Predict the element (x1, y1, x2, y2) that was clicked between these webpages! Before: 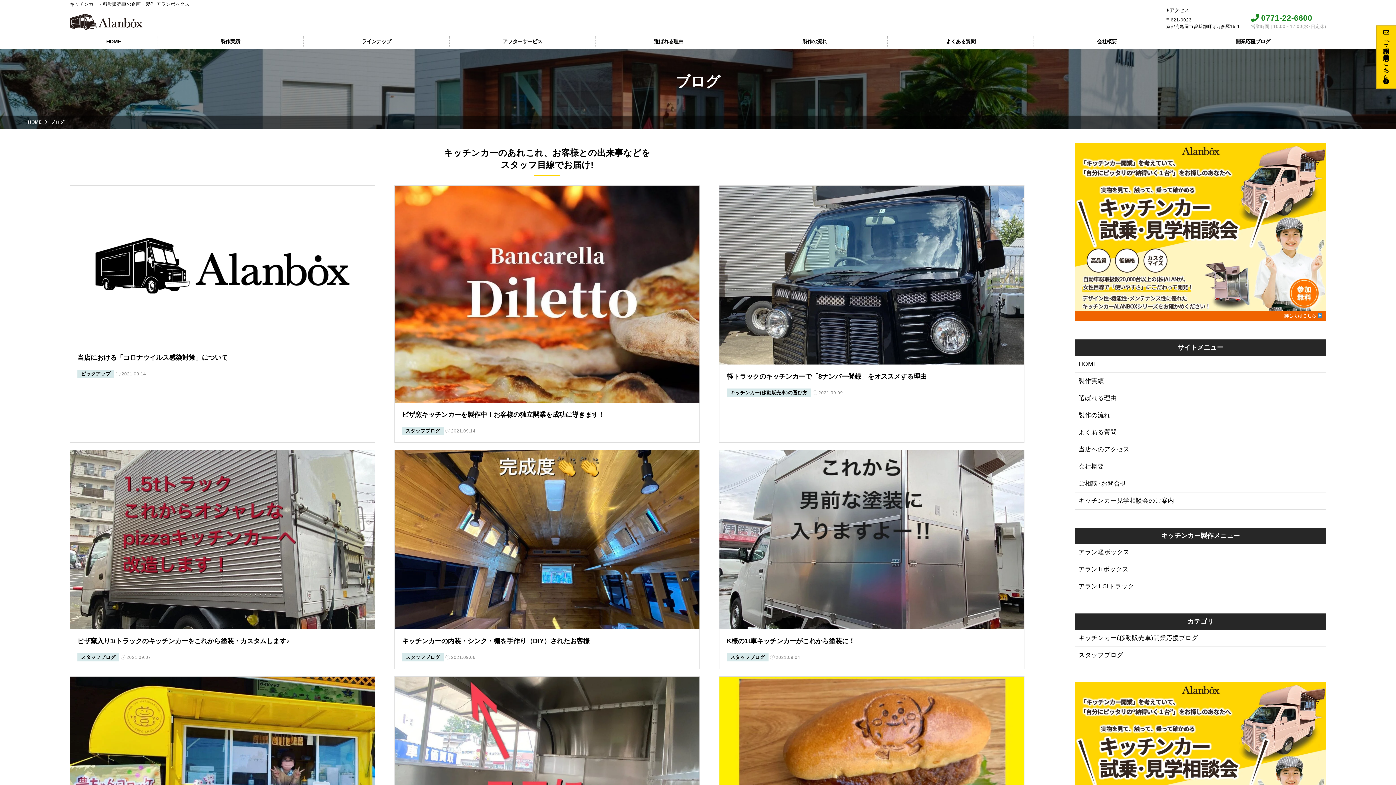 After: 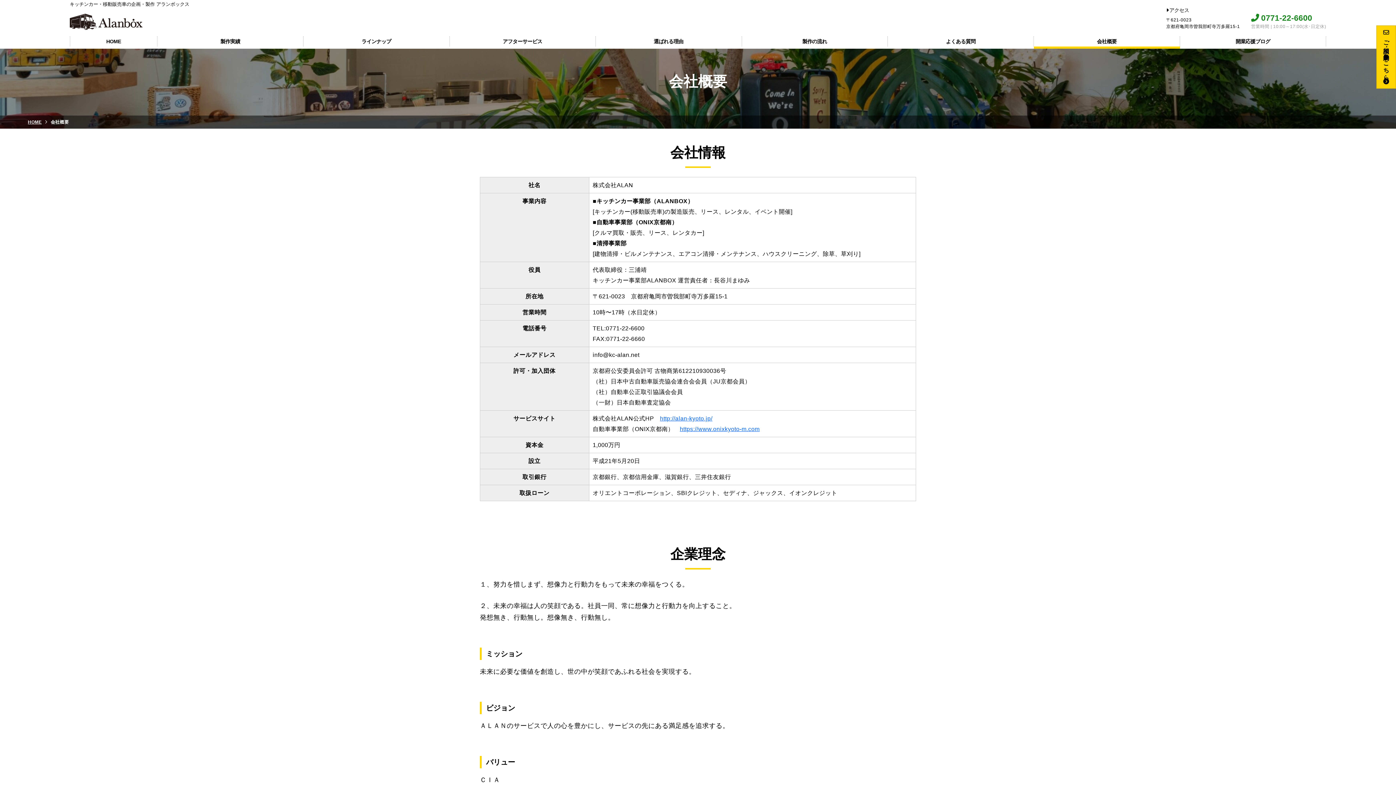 Action: bbox: (1034, 36, 1180, 46) label: 会社概要